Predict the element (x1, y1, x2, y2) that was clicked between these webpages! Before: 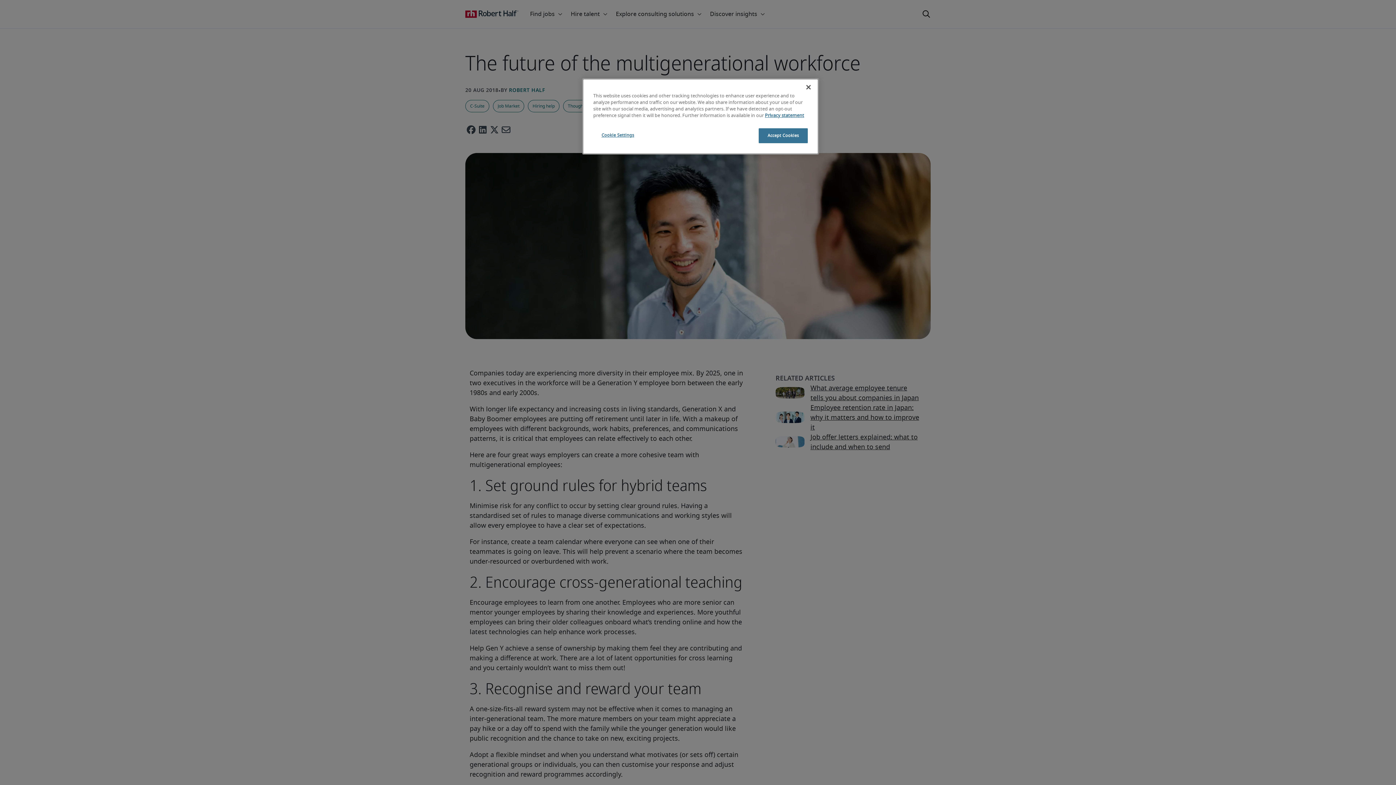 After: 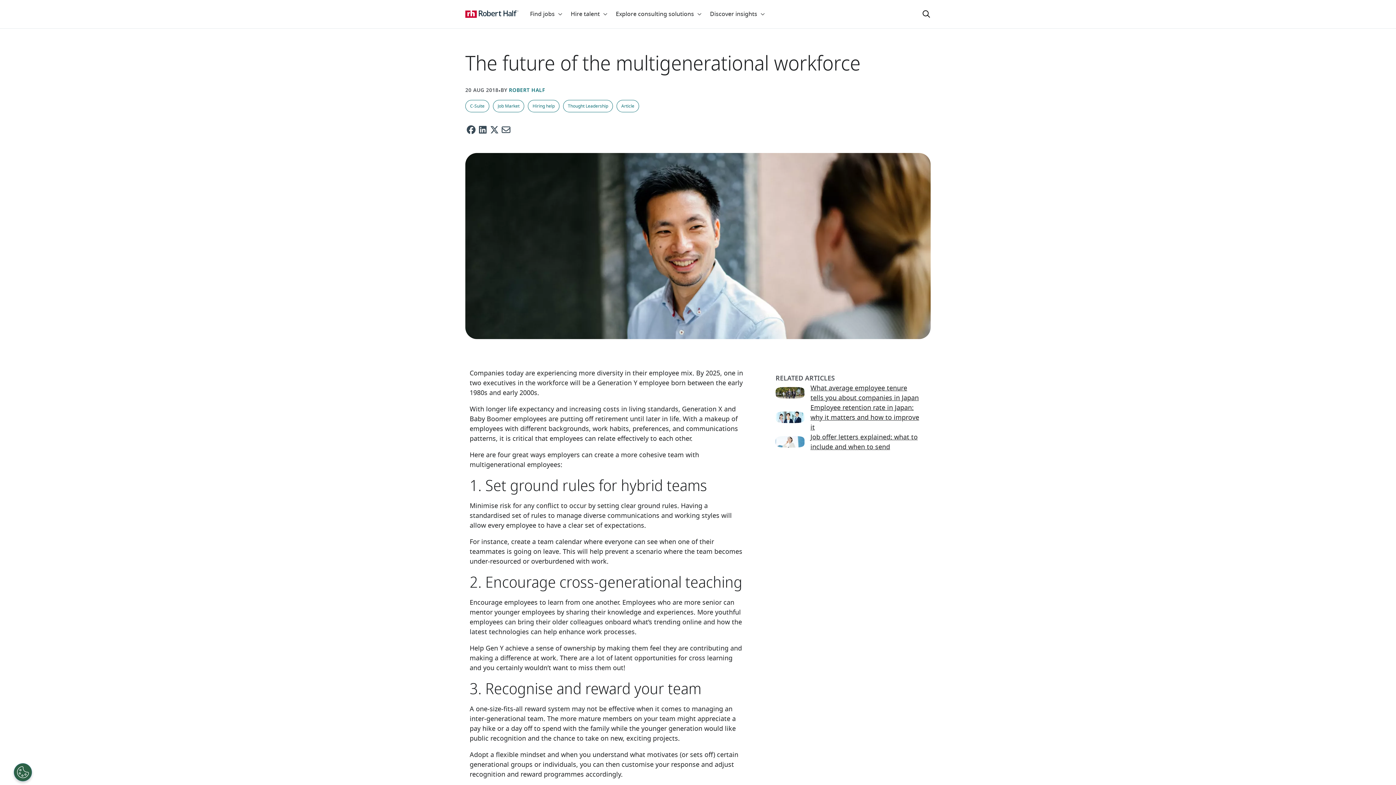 Action: label: Accept Cookies bbox: (758, 128, 808, 143)